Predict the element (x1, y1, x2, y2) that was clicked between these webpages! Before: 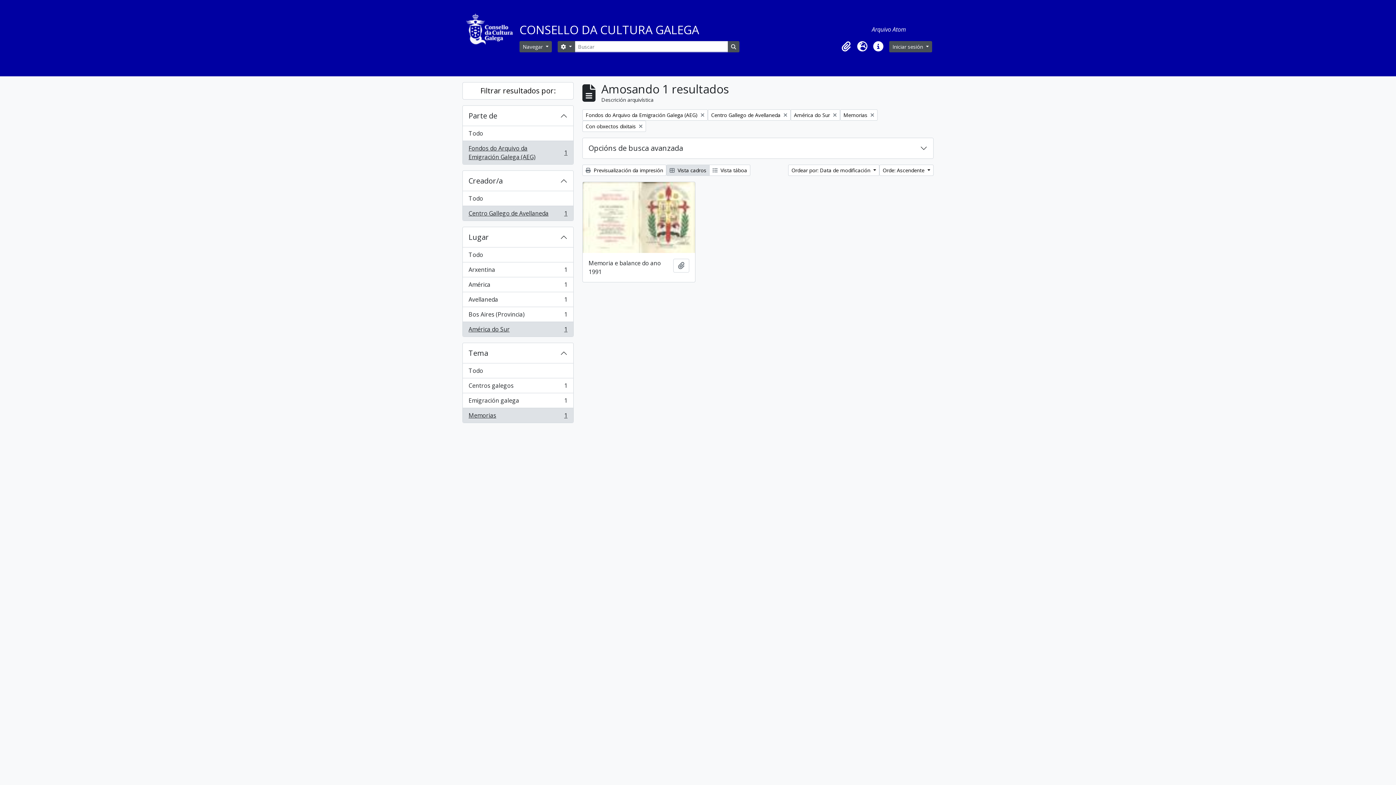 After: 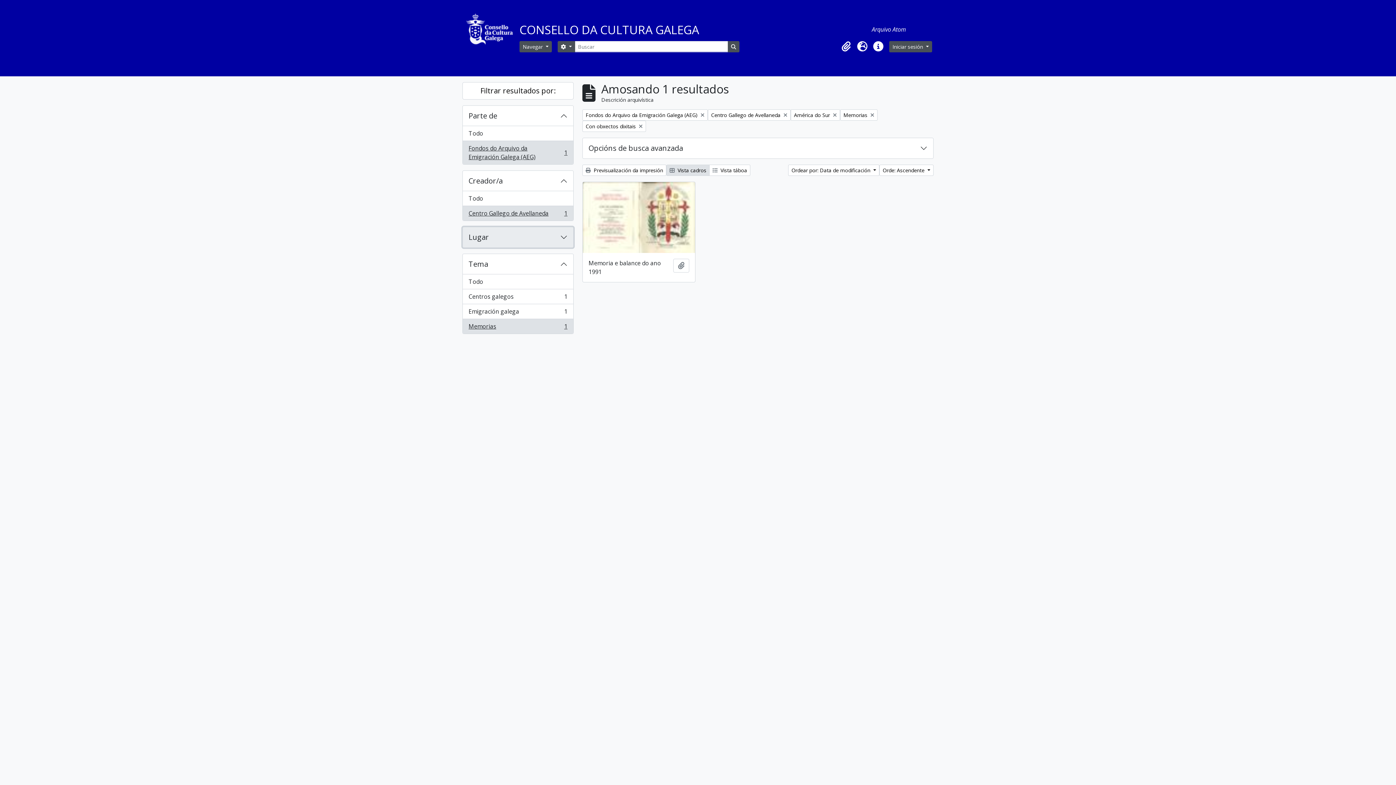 Action: bbox: (462, 227, 573, 247) label: Lugar